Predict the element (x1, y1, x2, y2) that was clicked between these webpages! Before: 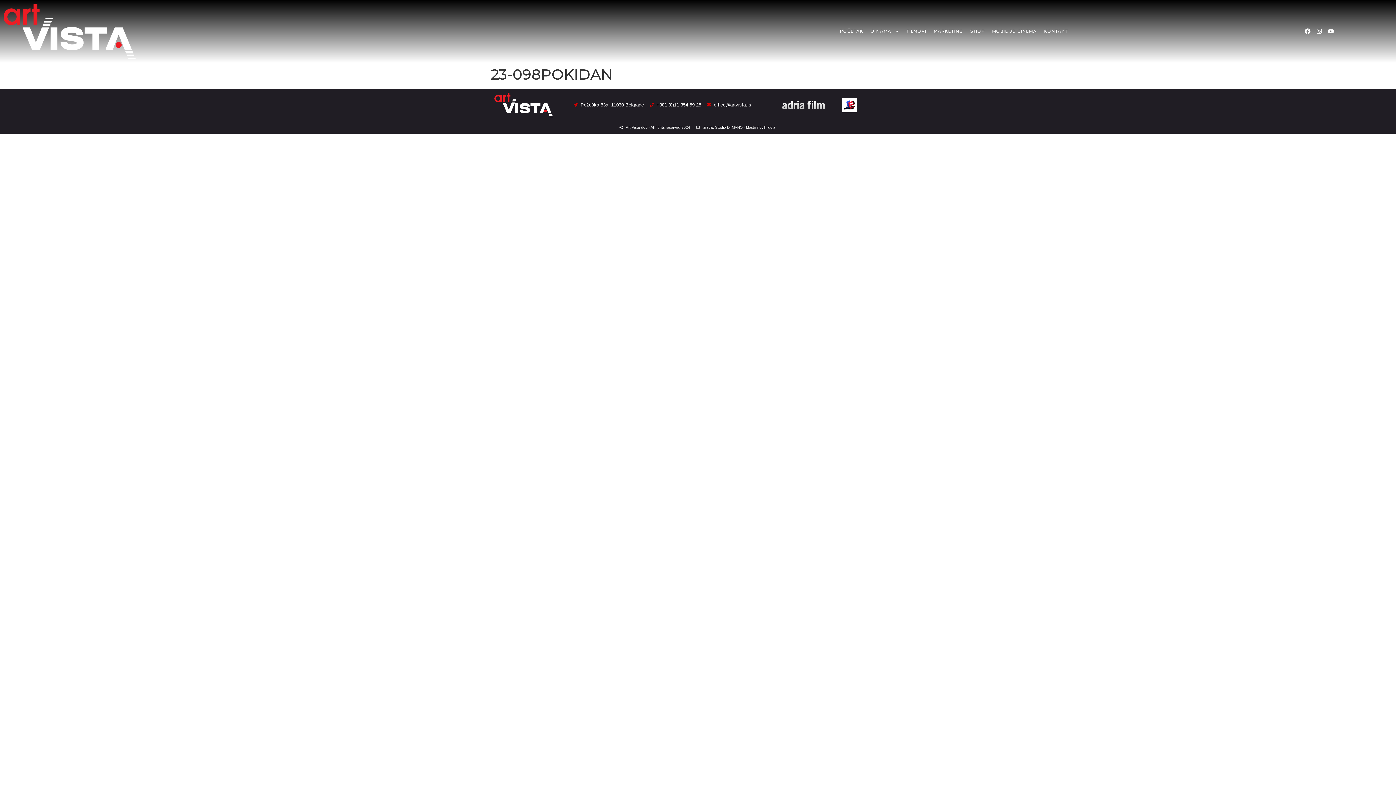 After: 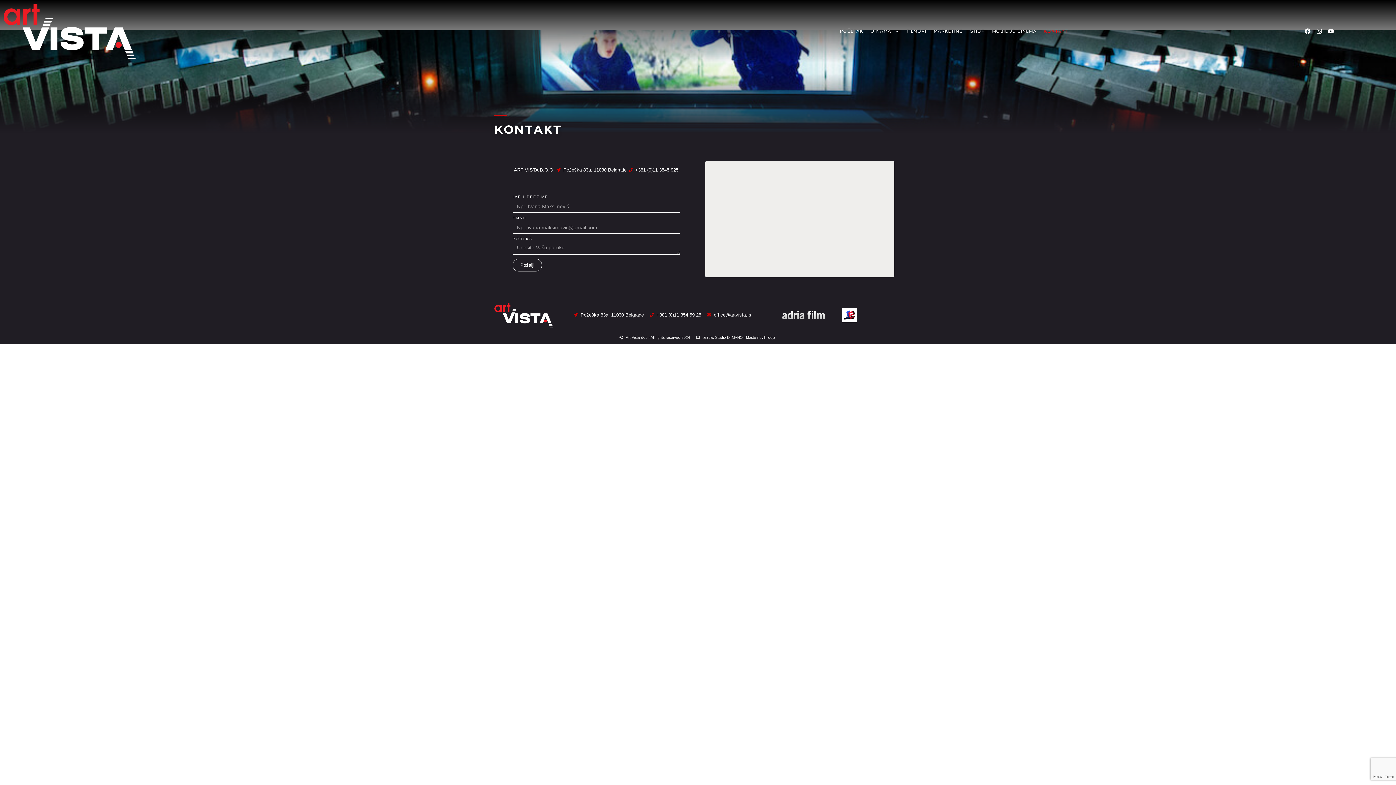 Action: bbox: (1040, 23, 1071, 39) label: KONTAKT